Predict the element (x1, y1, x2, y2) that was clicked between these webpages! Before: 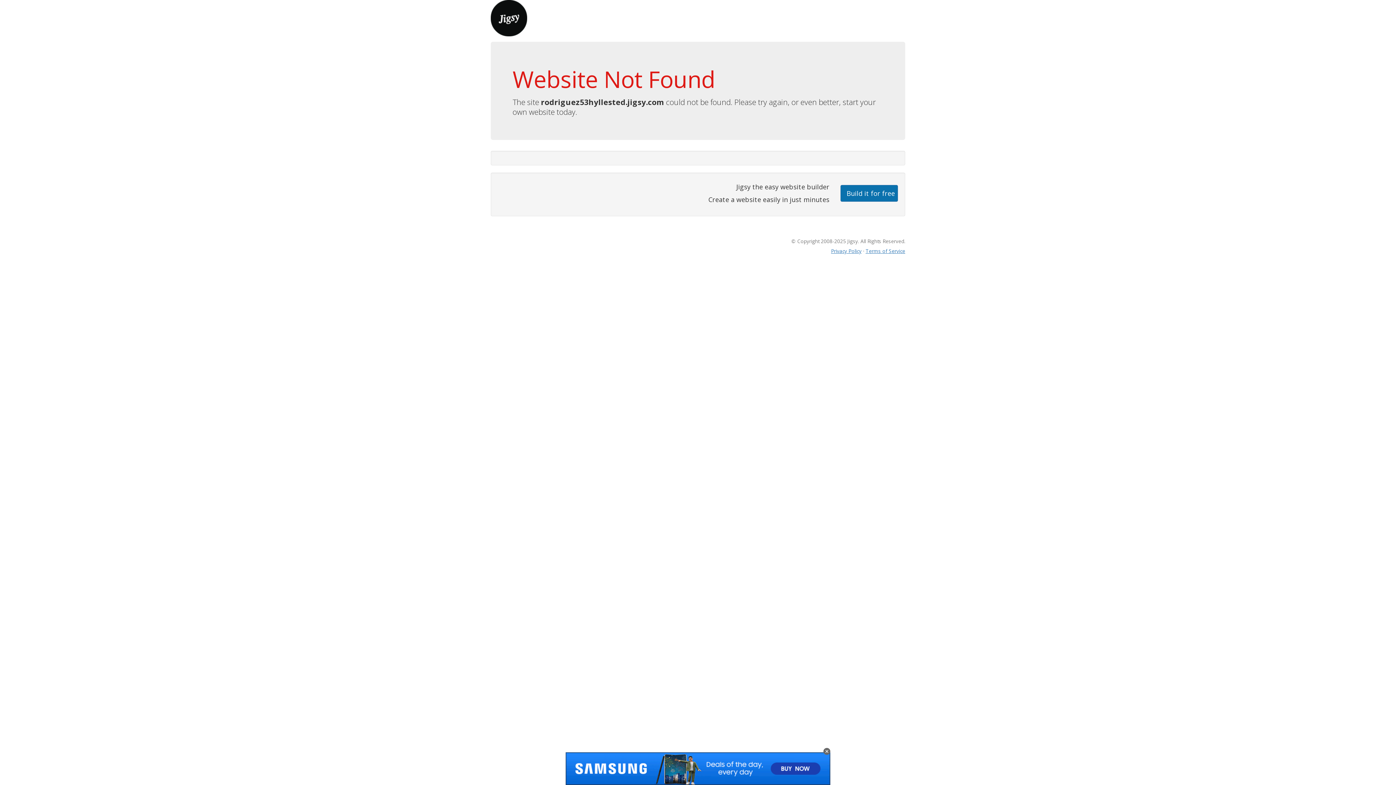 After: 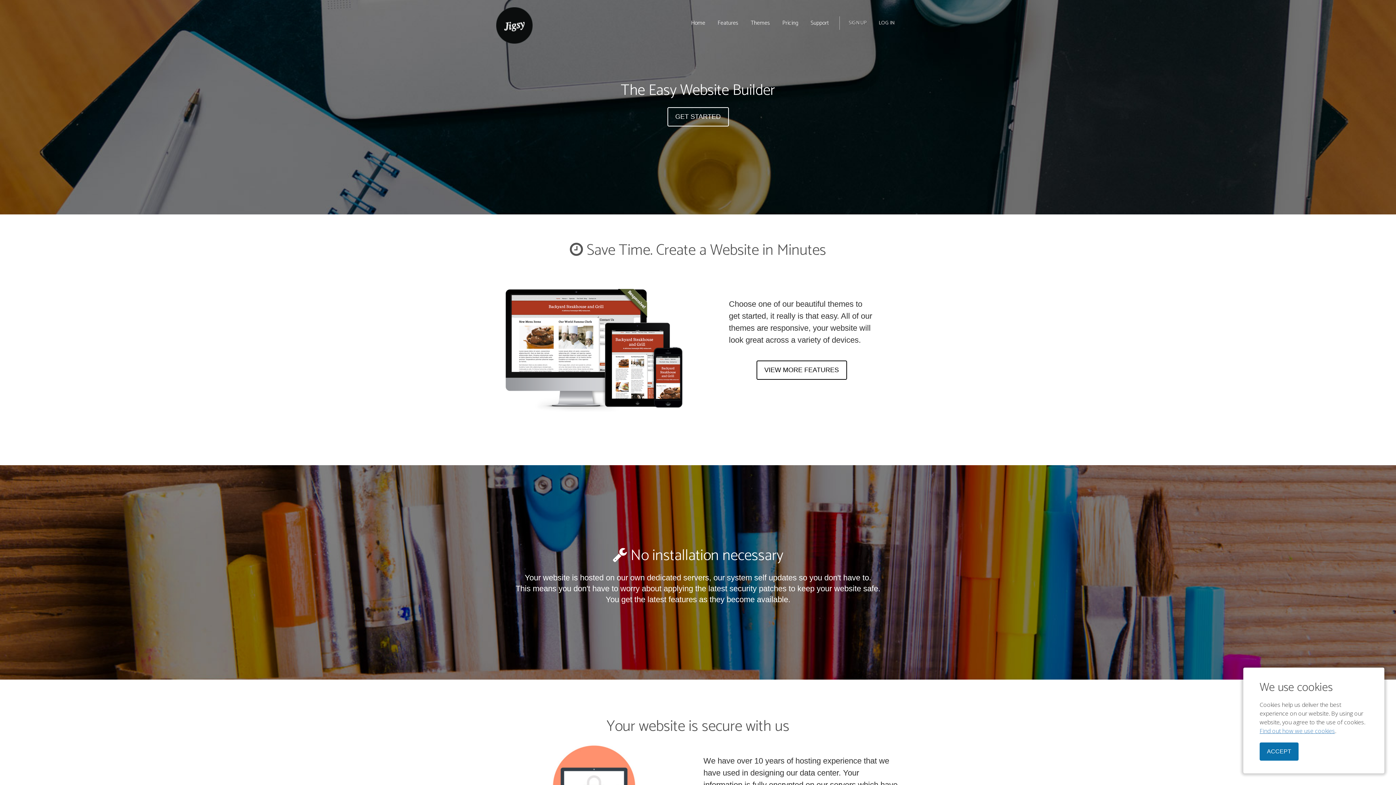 Action: bbox: (490, 13, 527, 21)